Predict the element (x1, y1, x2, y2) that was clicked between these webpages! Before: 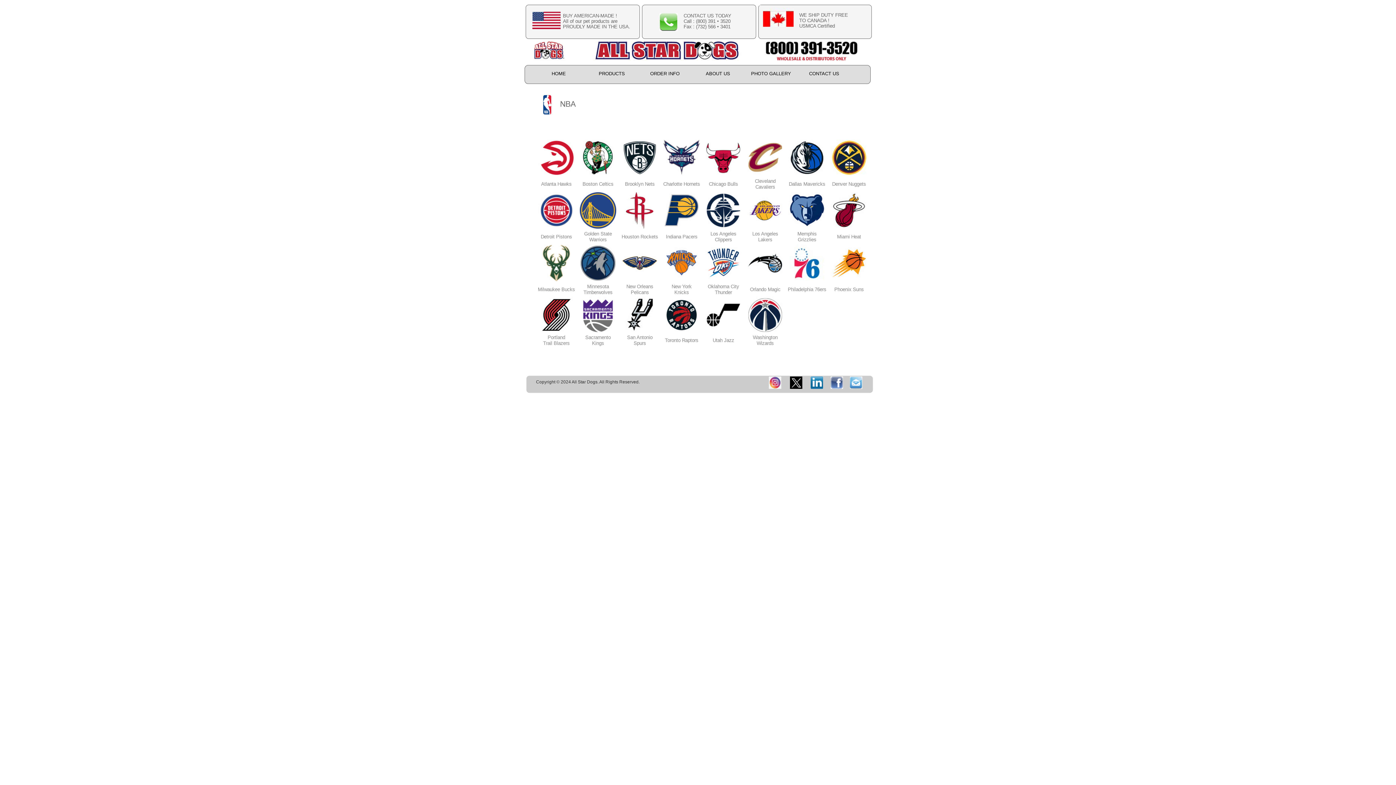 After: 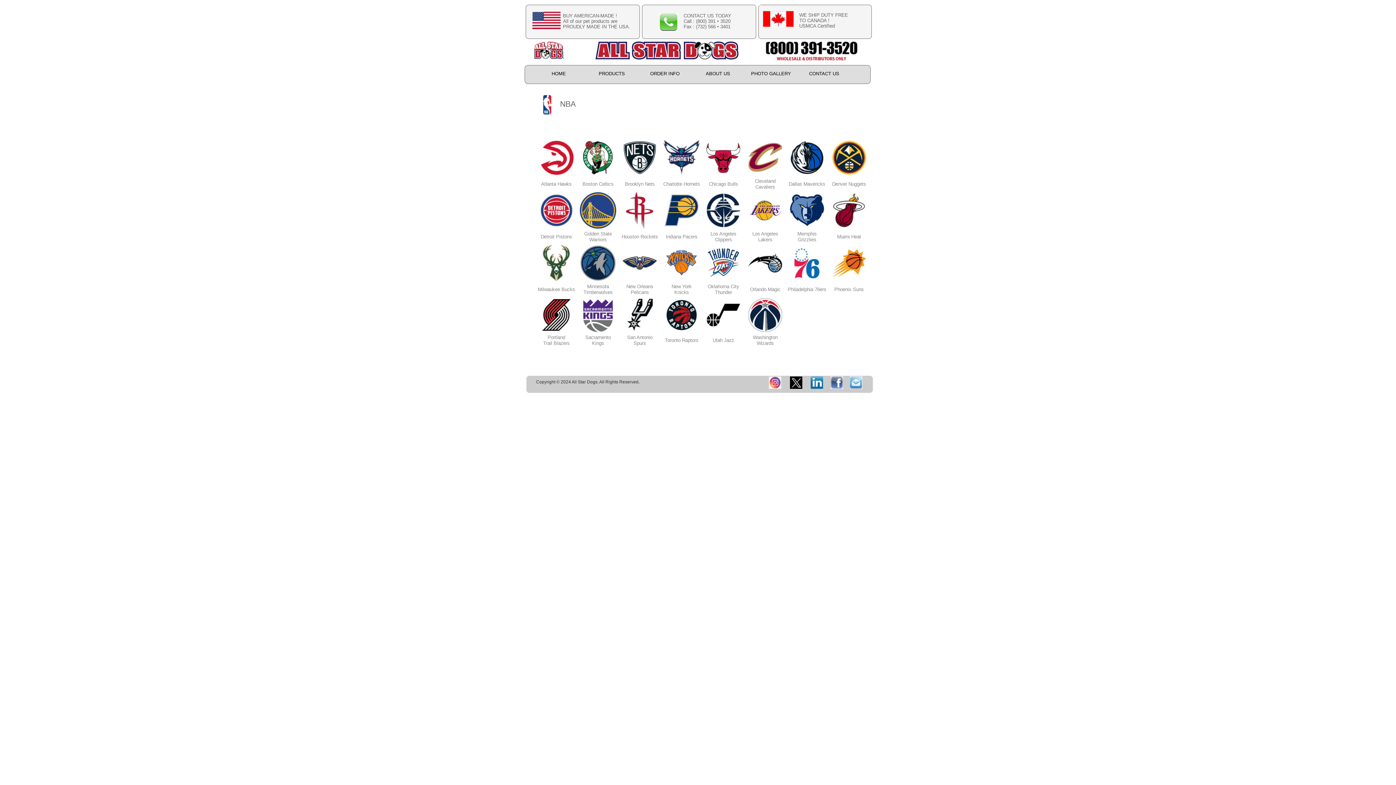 Action: bbox: (850, 379, 862, 385)